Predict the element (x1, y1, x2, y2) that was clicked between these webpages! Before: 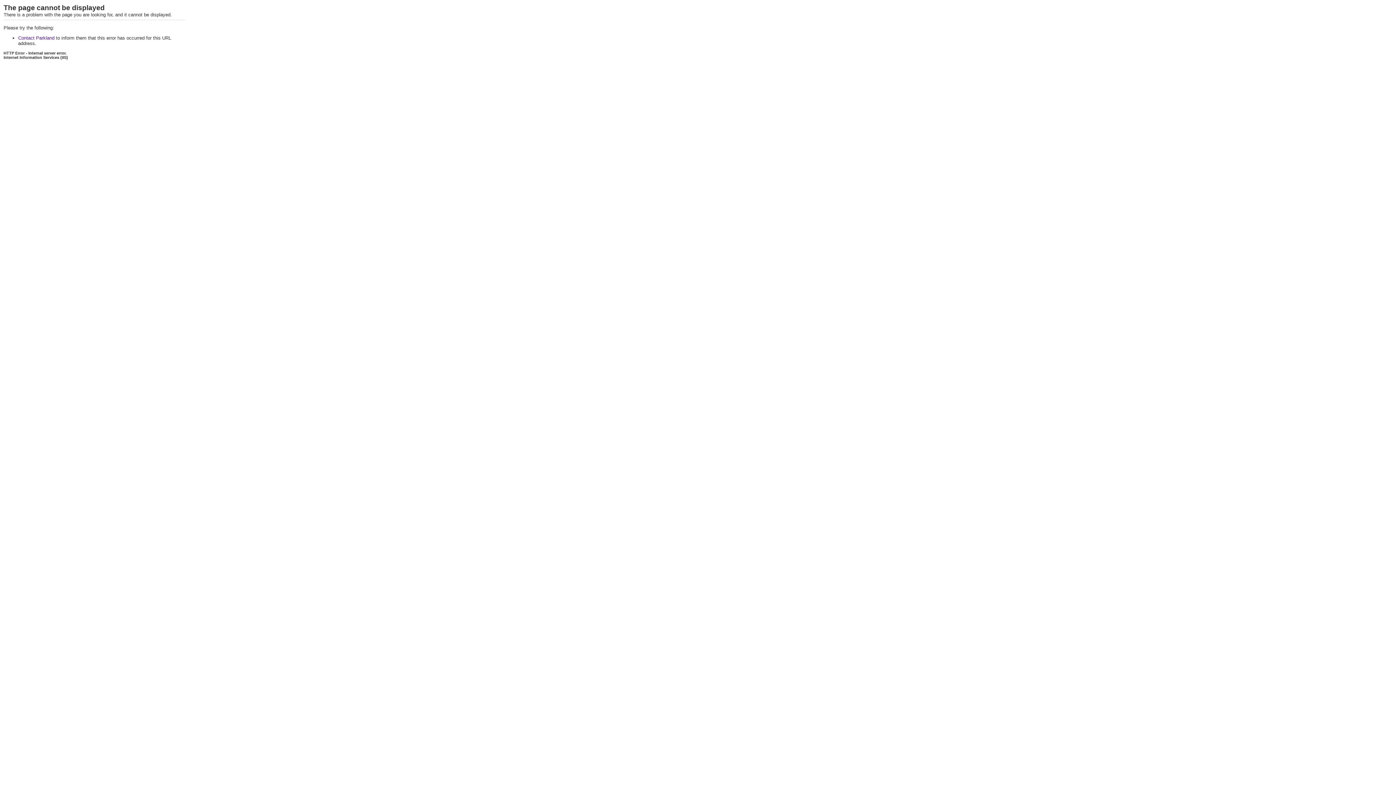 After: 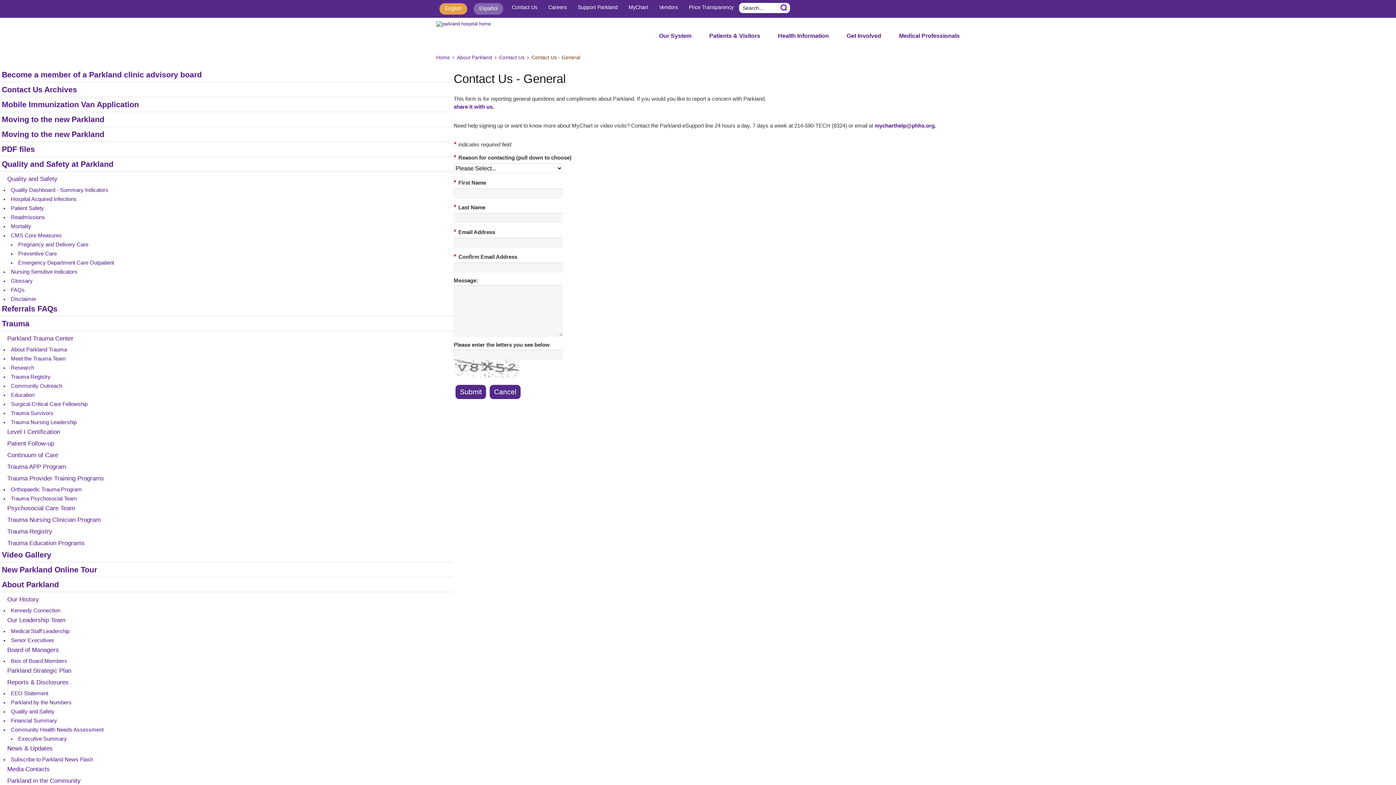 Action: label: Contact Parkland bbox: (18, 35, 54, 40)